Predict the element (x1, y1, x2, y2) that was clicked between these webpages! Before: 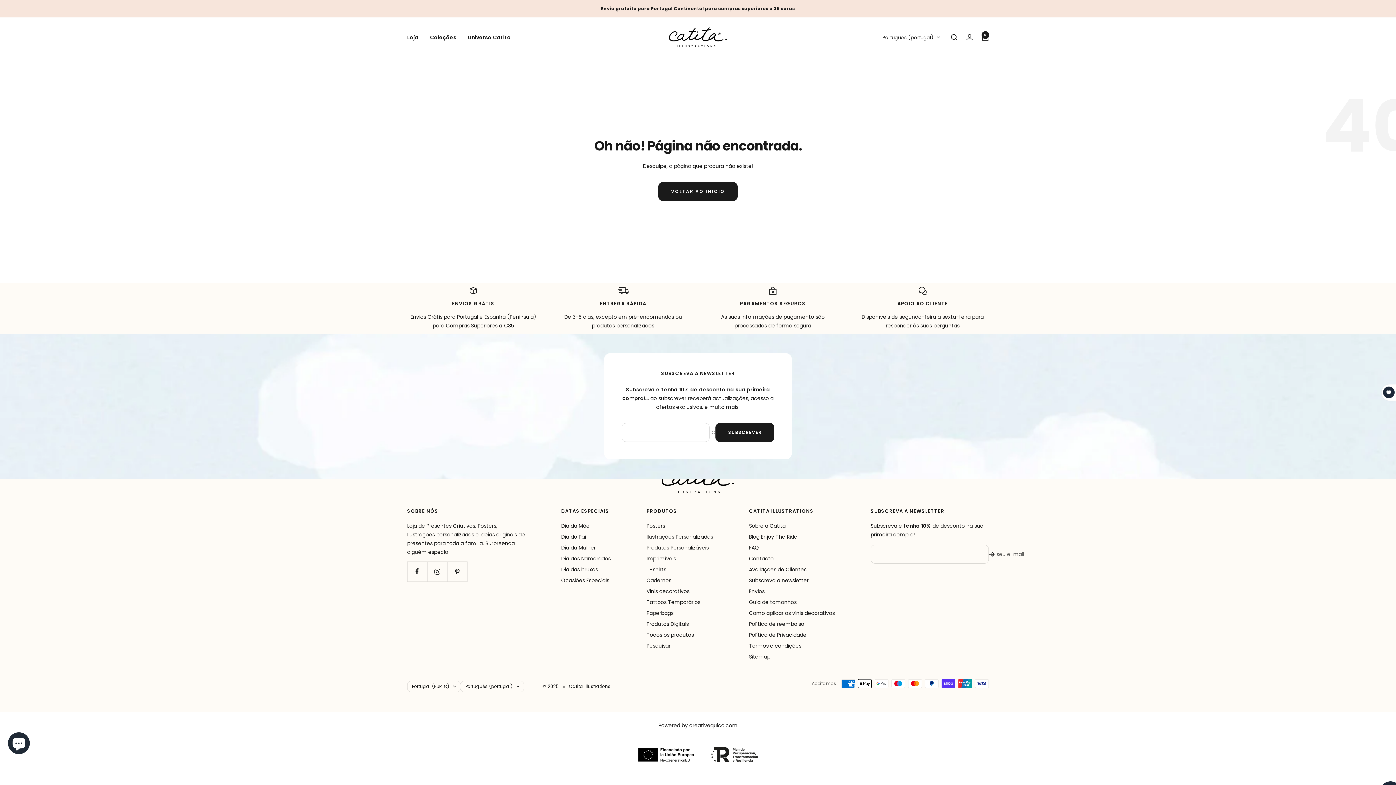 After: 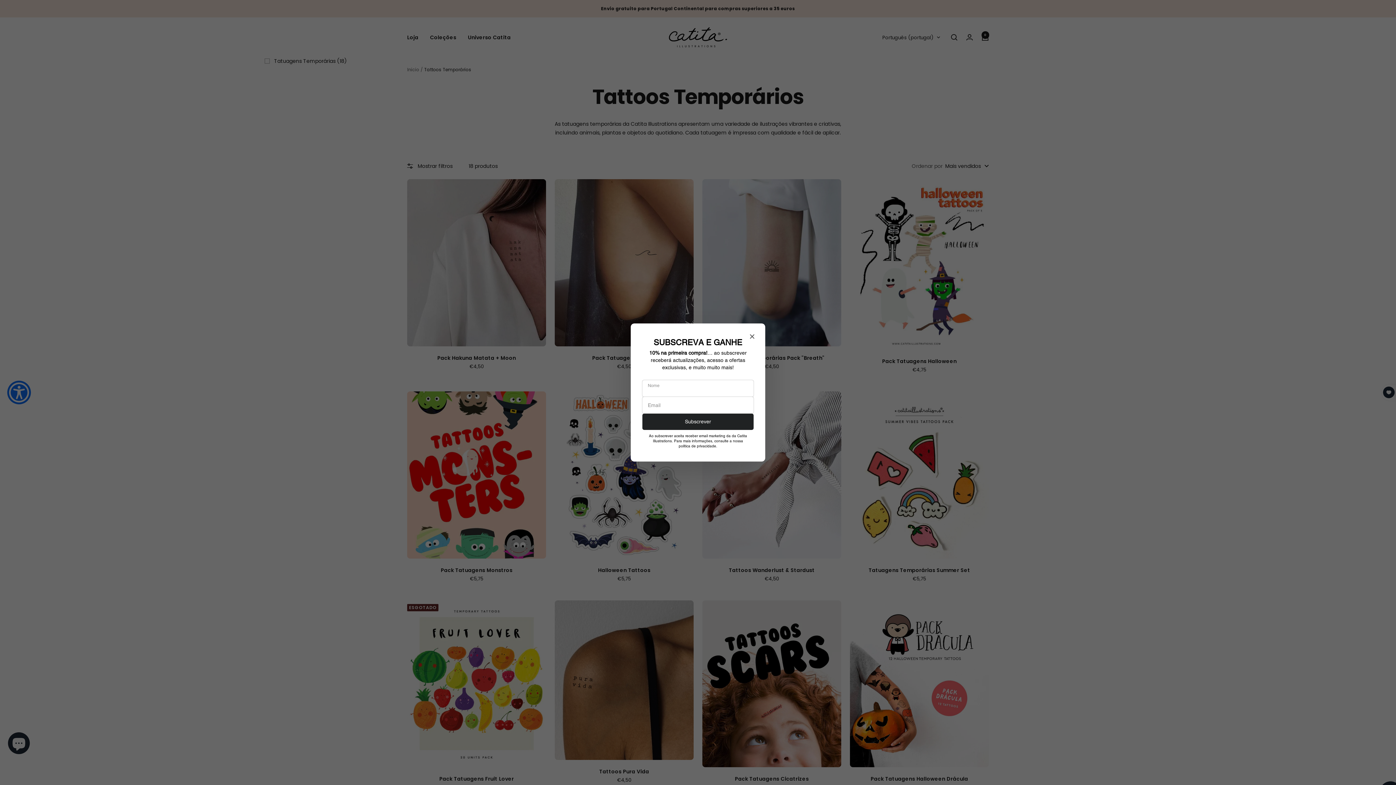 Action: label: Tattoos Temporários bbox: (646, 598, 700, 606)